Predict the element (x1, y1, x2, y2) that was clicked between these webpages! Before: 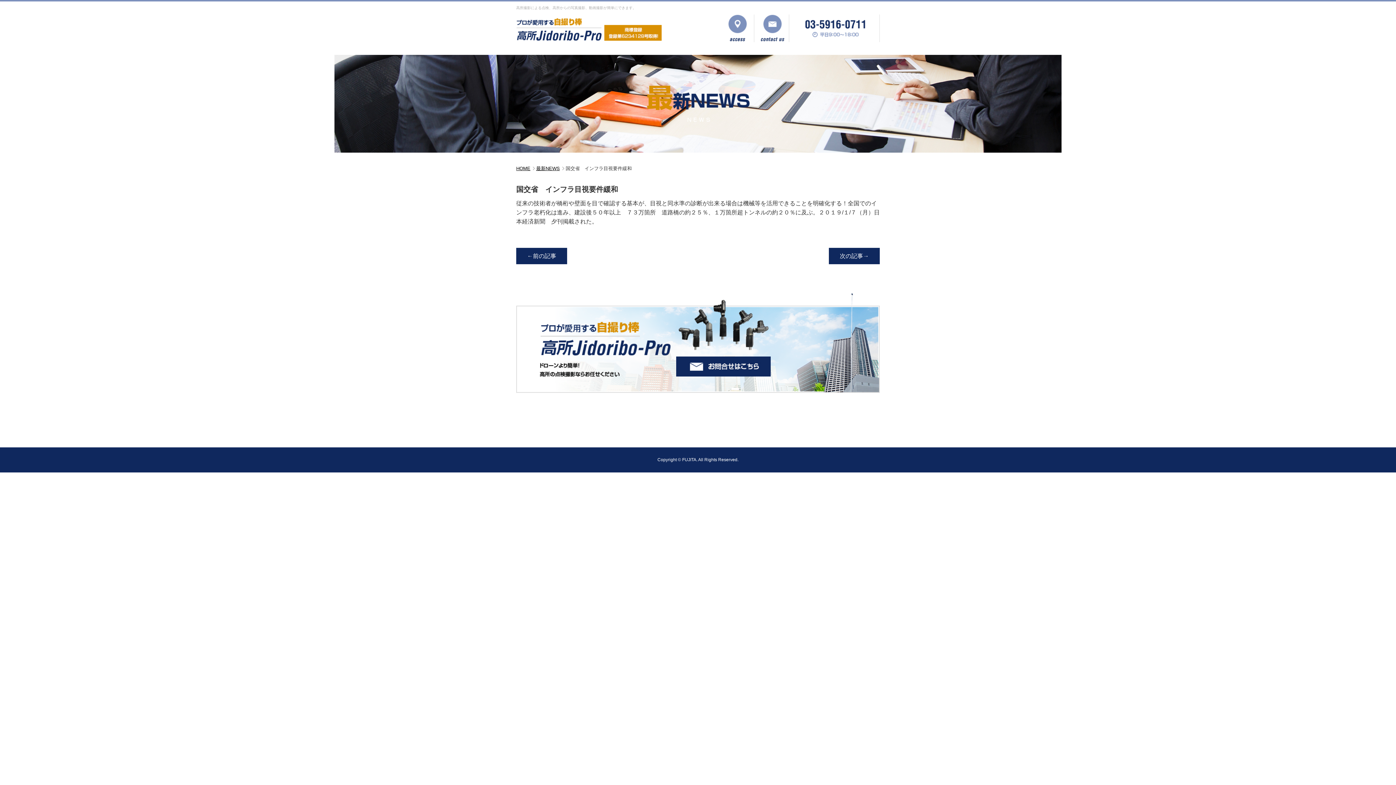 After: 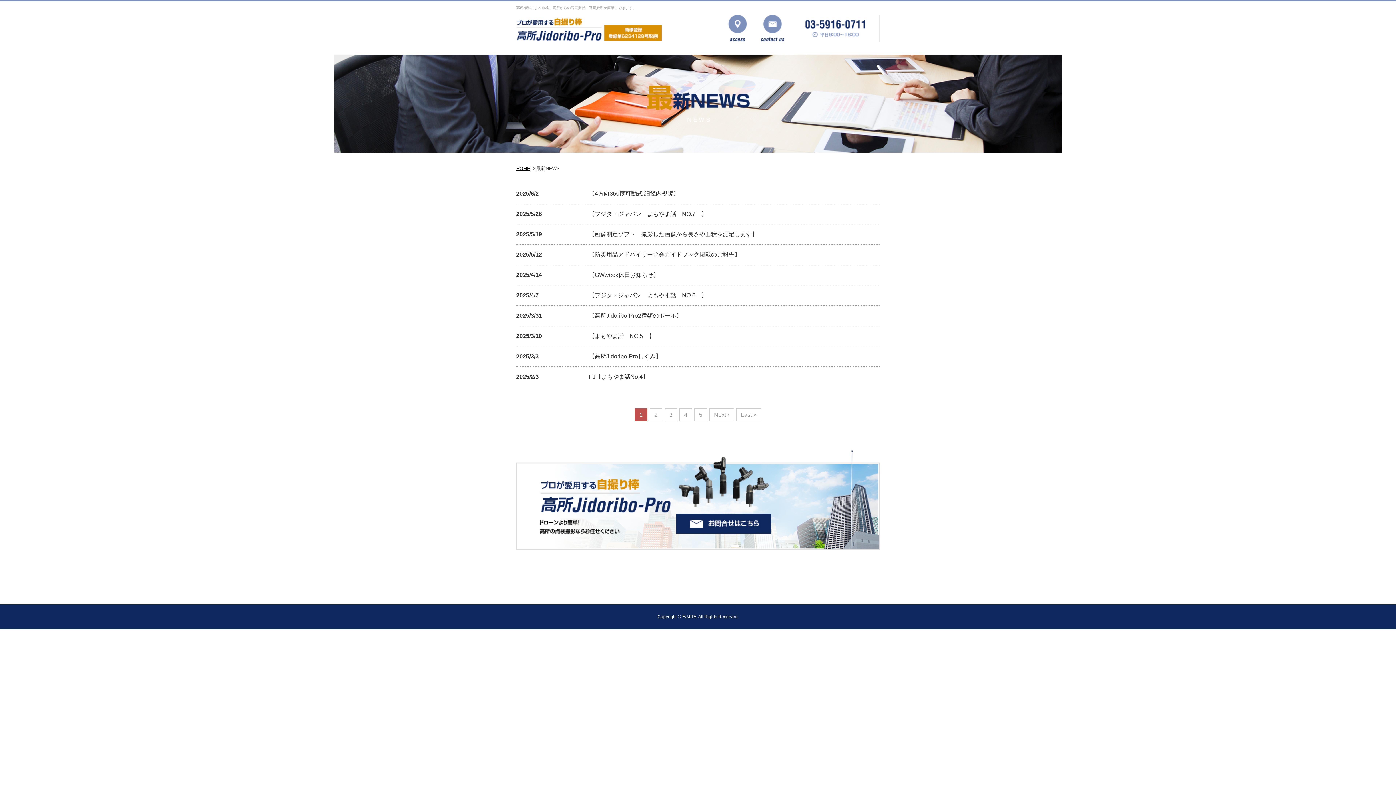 Action: bbox: (536, 165, 564, 171) label: 最新NEWS